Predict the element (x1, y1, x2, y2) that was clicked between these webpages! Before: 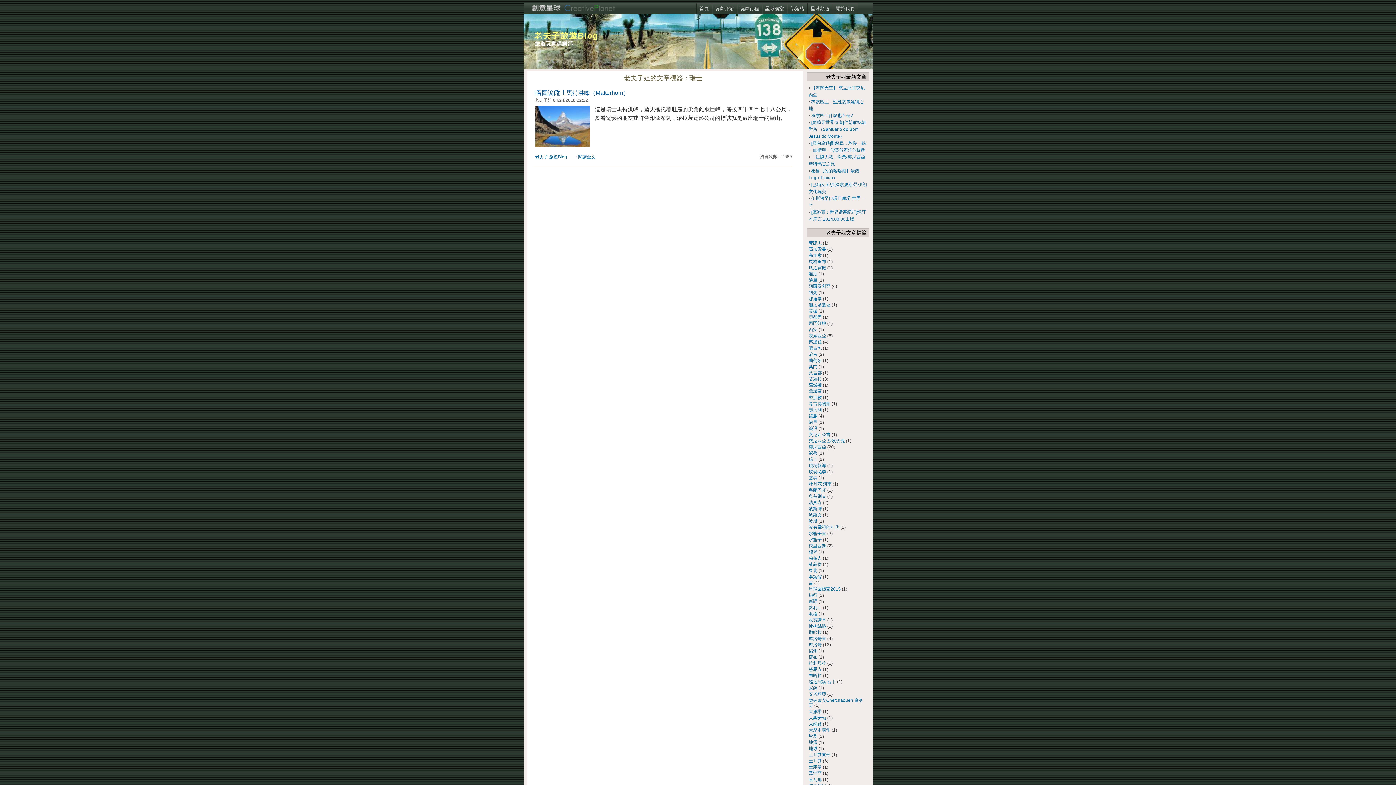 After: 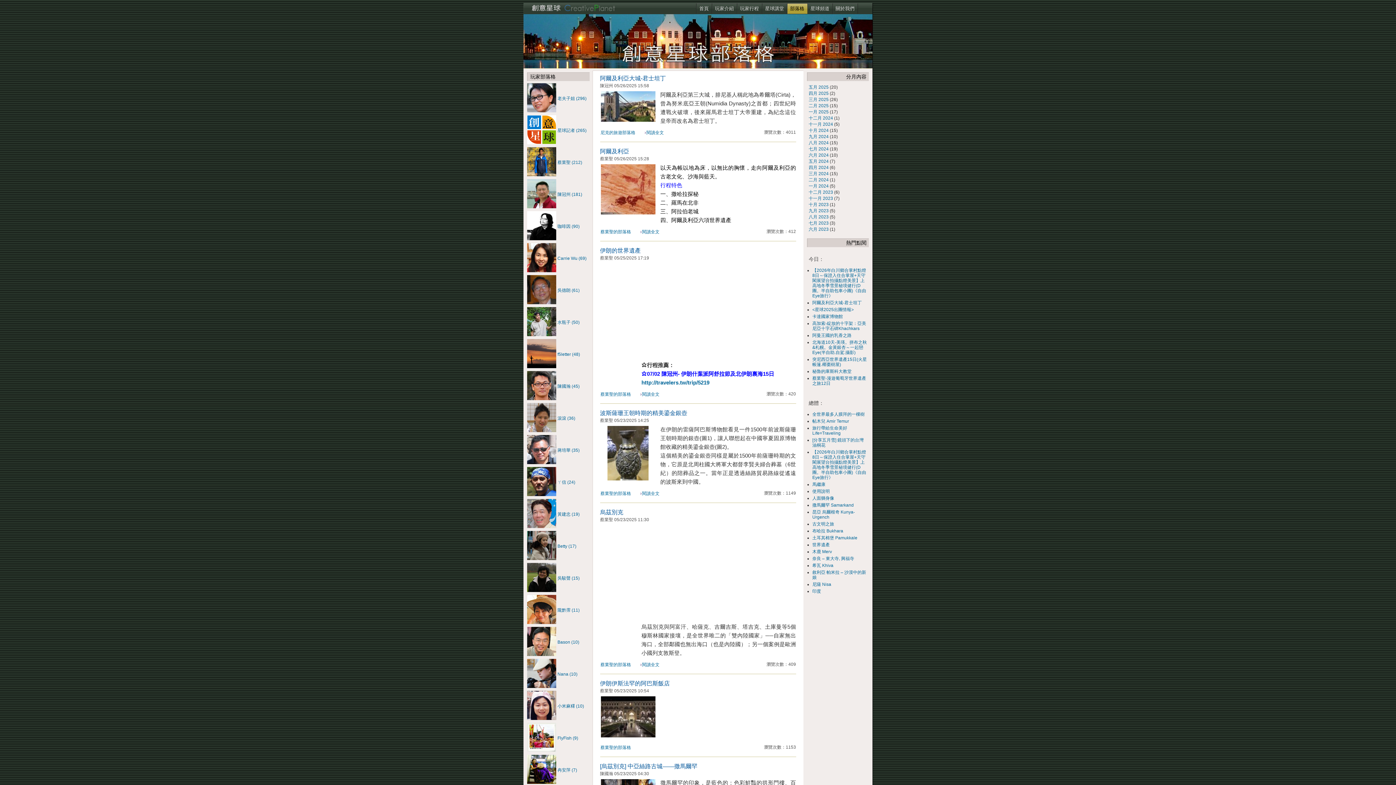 Action: label: 部落格 bbox: (787, 3, 807, 13)